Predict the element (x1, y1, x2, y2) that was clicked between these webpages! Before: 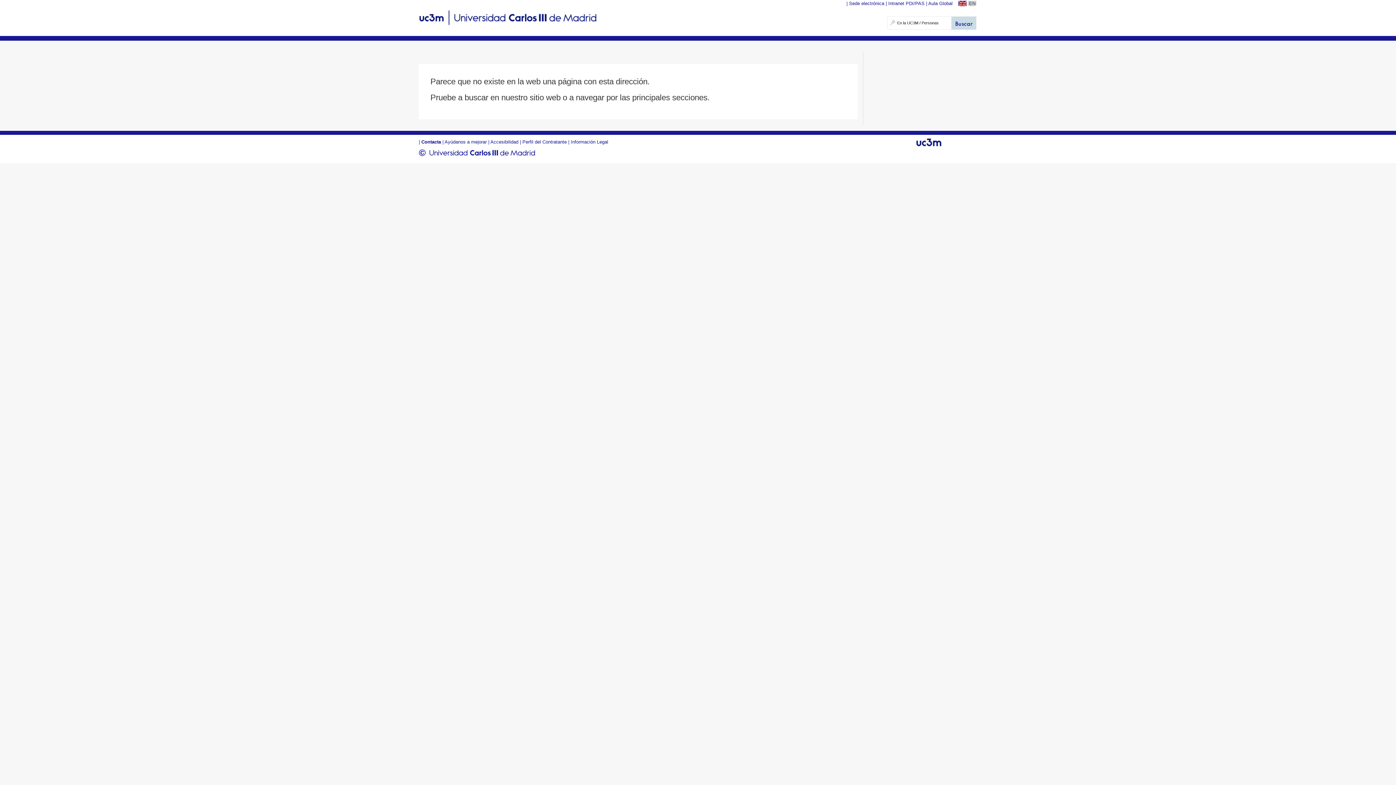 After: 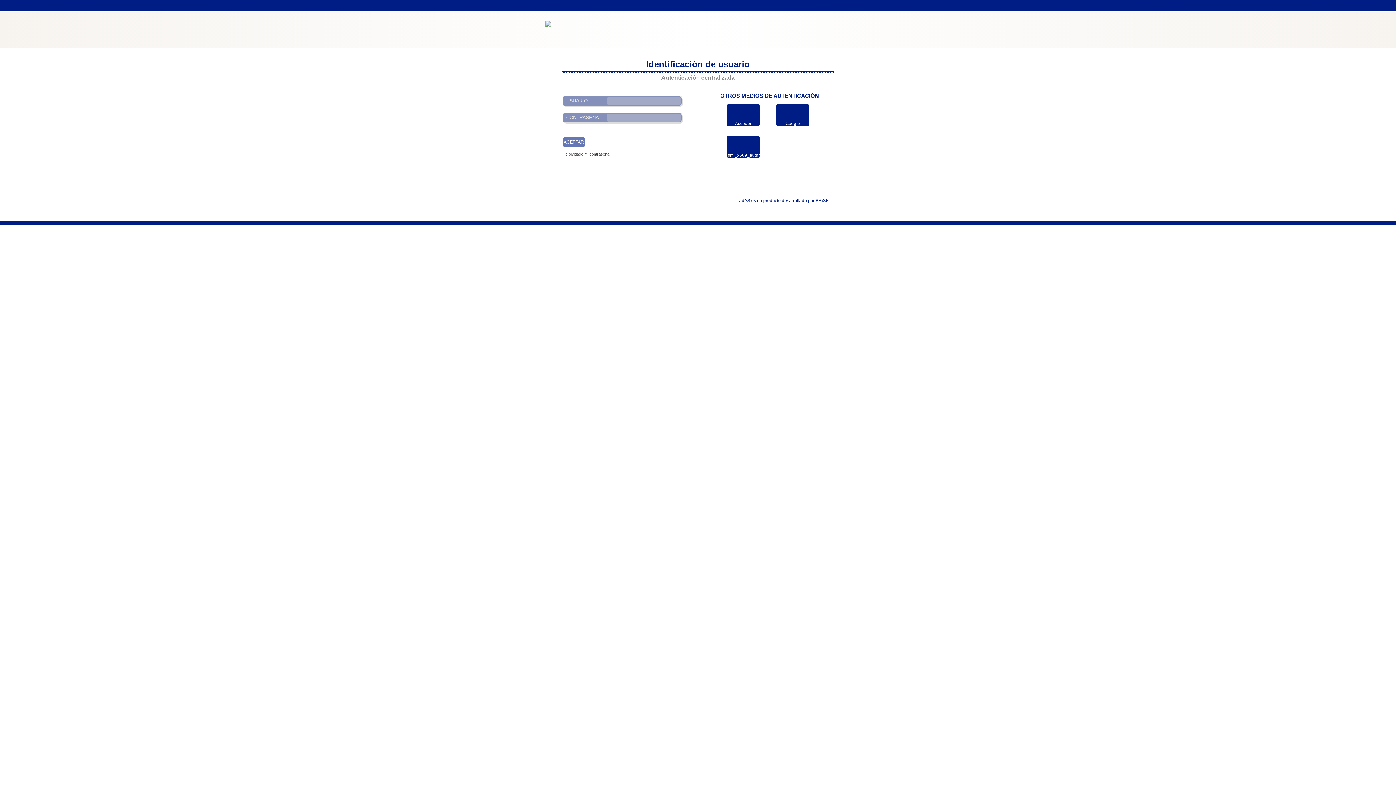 Action: label: Aula Global bbox: (928, 0, 952, 6)